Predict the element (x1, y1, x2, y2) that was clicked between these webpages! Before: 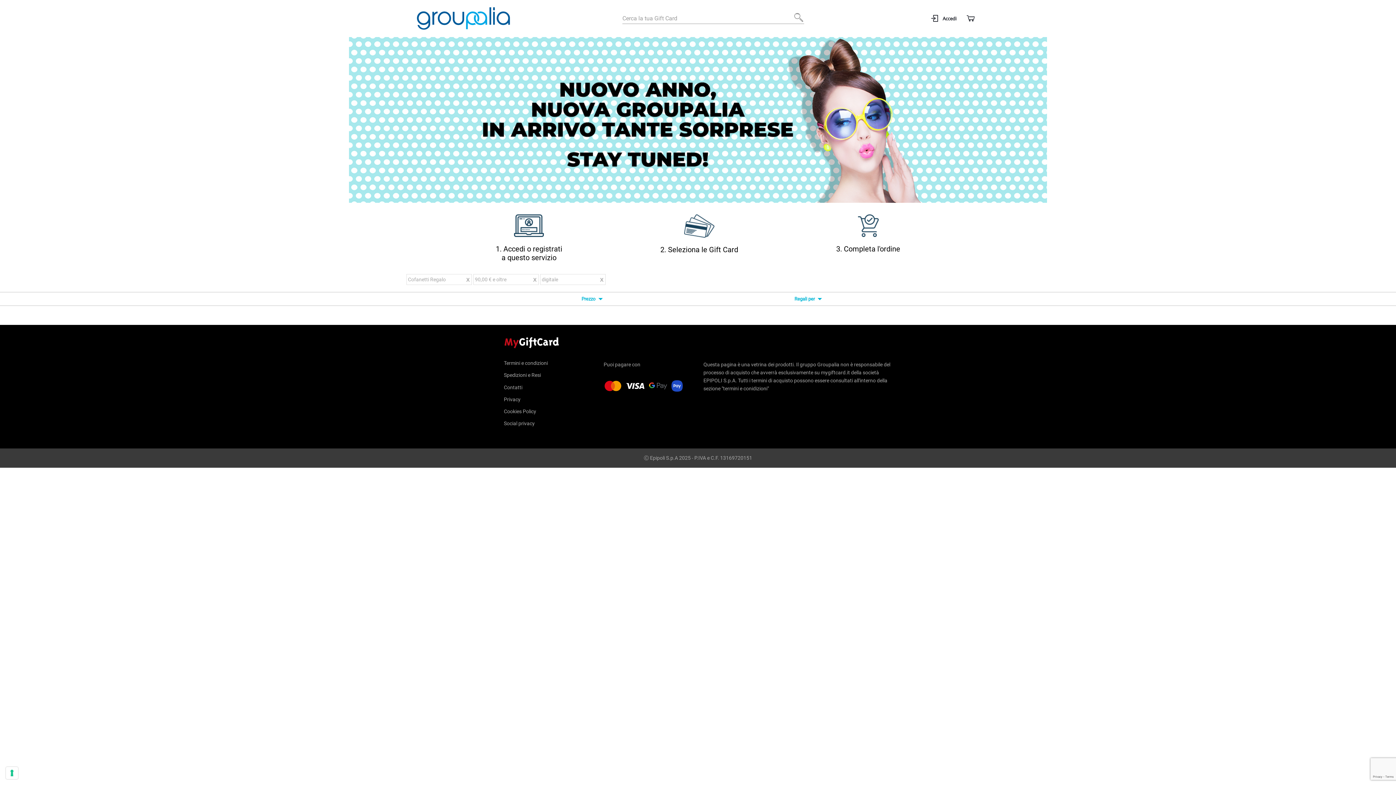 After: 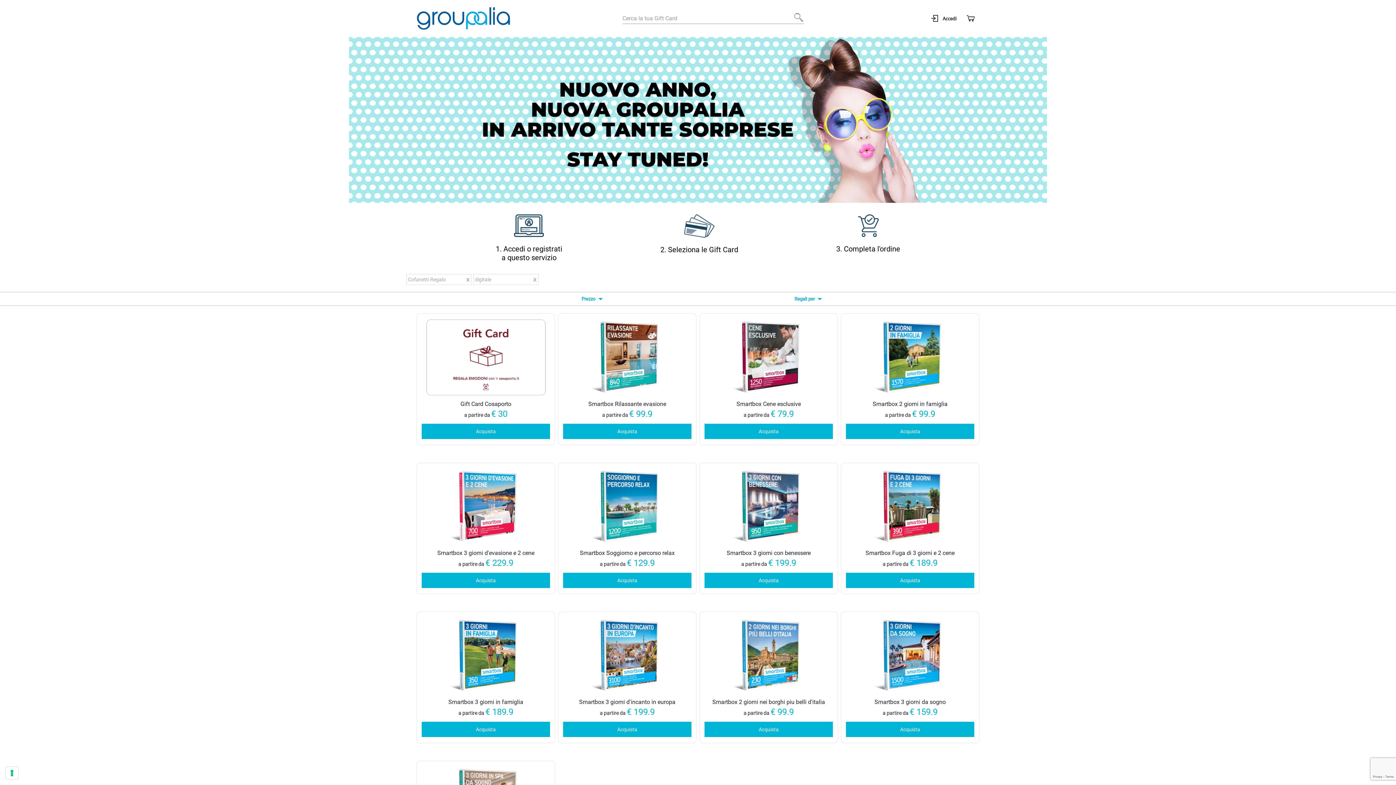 Action: label: Rimuovi questo articolo bbox: (531, 275, 538, 285)